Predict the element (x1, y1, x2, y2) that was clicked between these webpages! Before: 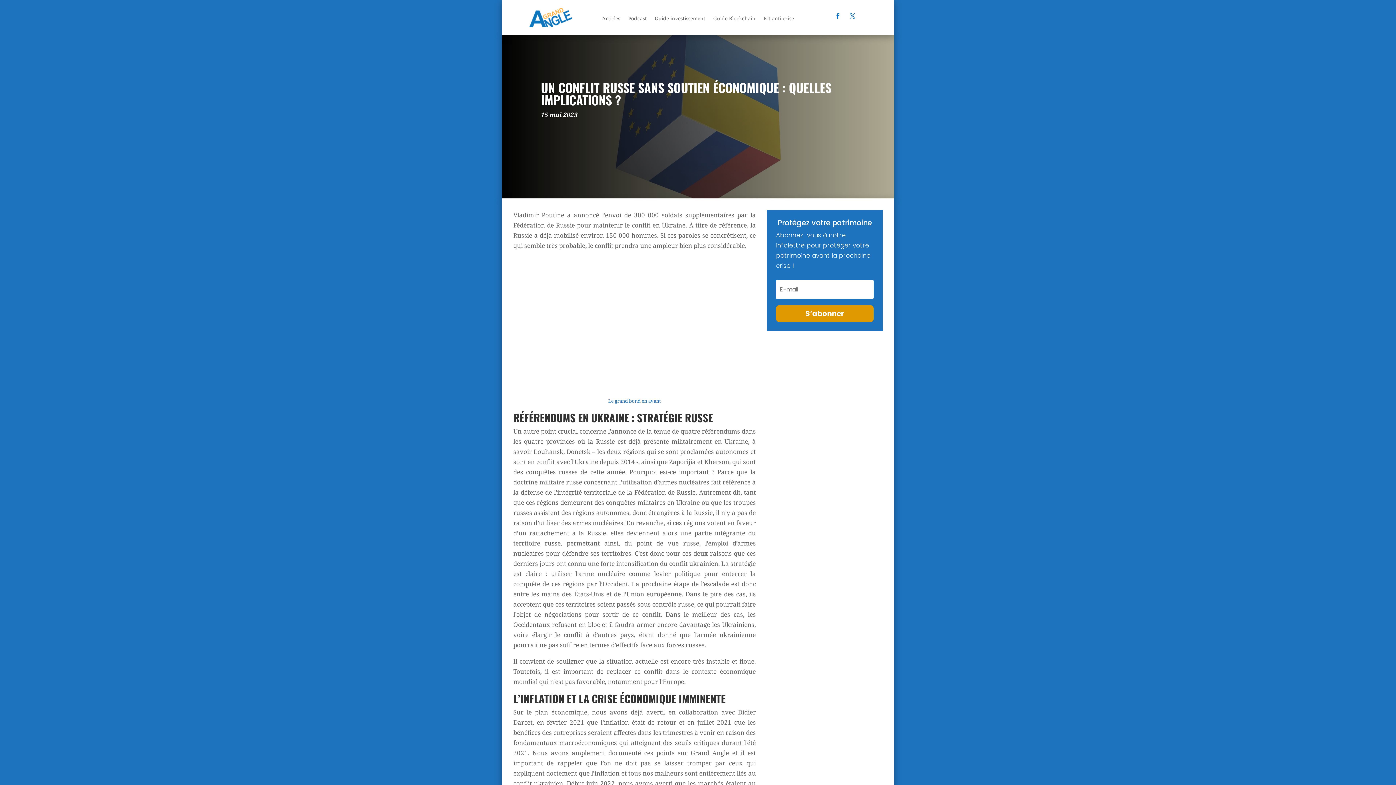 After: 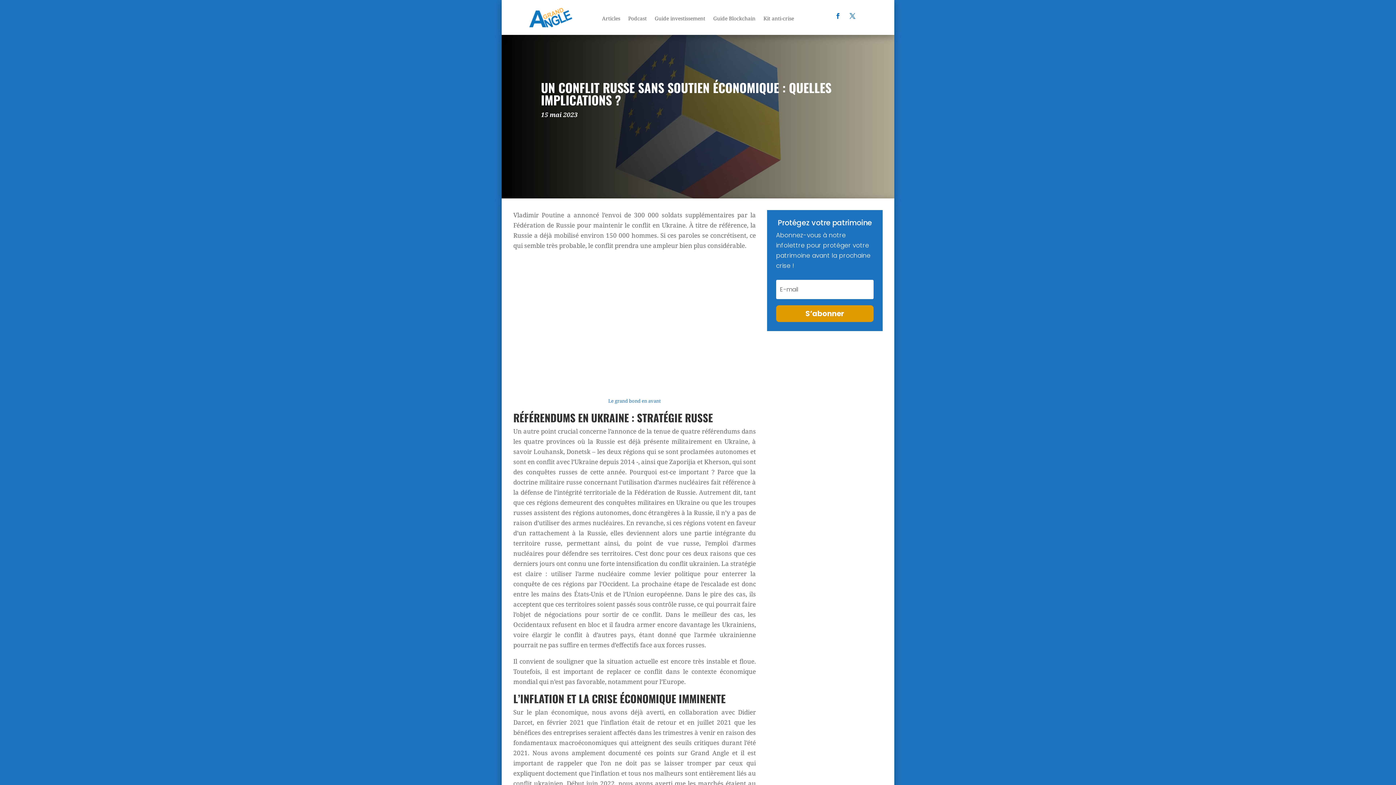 Action: bbox: (832, 10, 844, 21)